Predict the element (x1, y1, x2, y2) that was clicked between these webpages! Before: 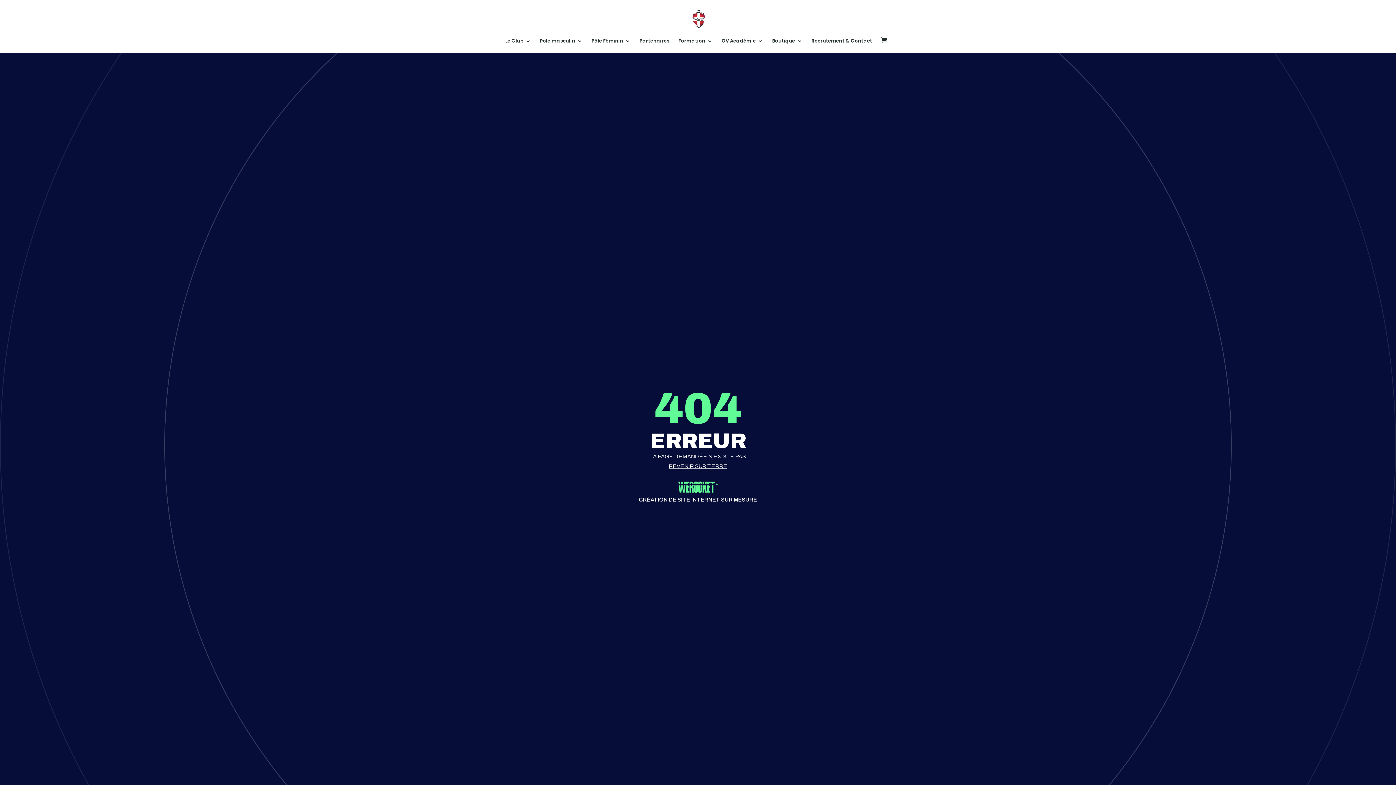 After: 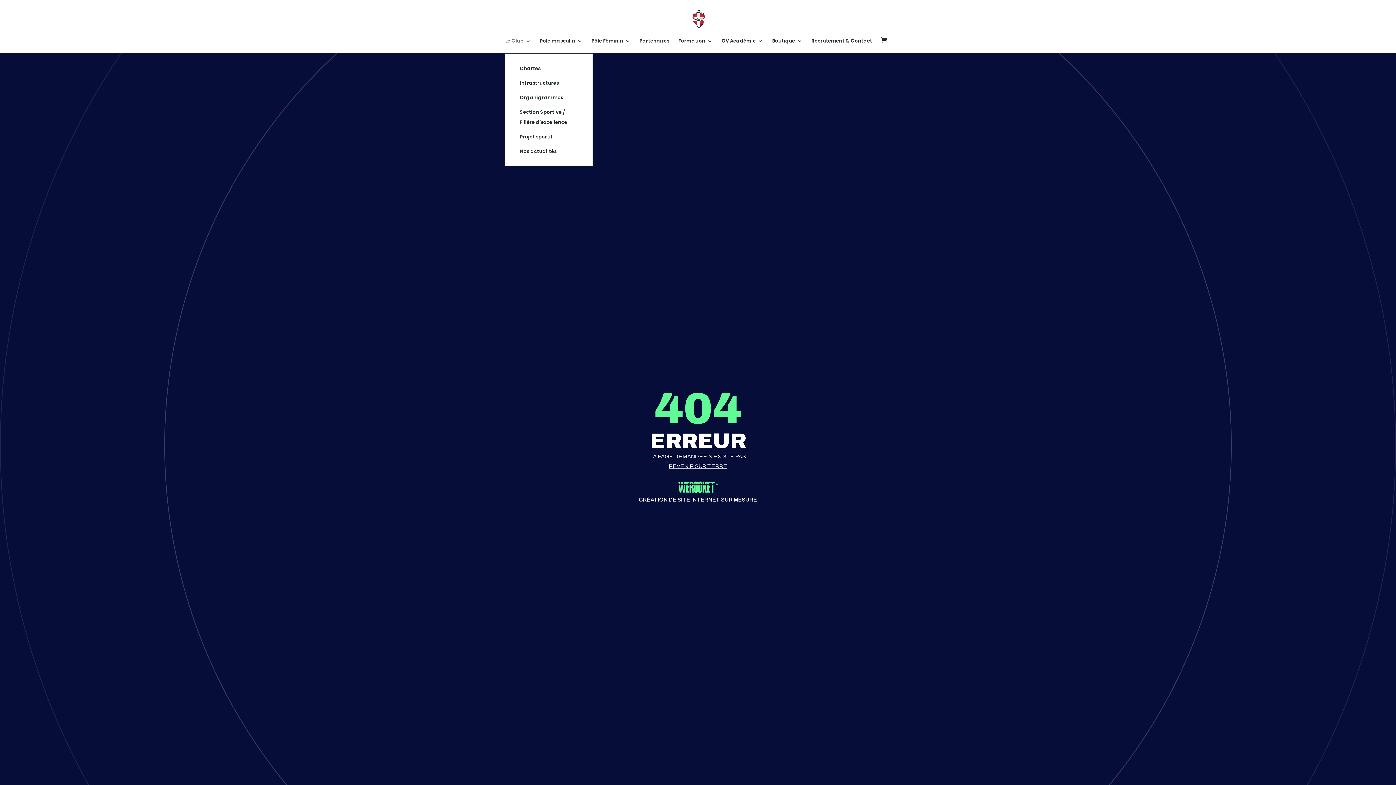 Action: label: Le Club bbox: (505, 38, 530, 53)